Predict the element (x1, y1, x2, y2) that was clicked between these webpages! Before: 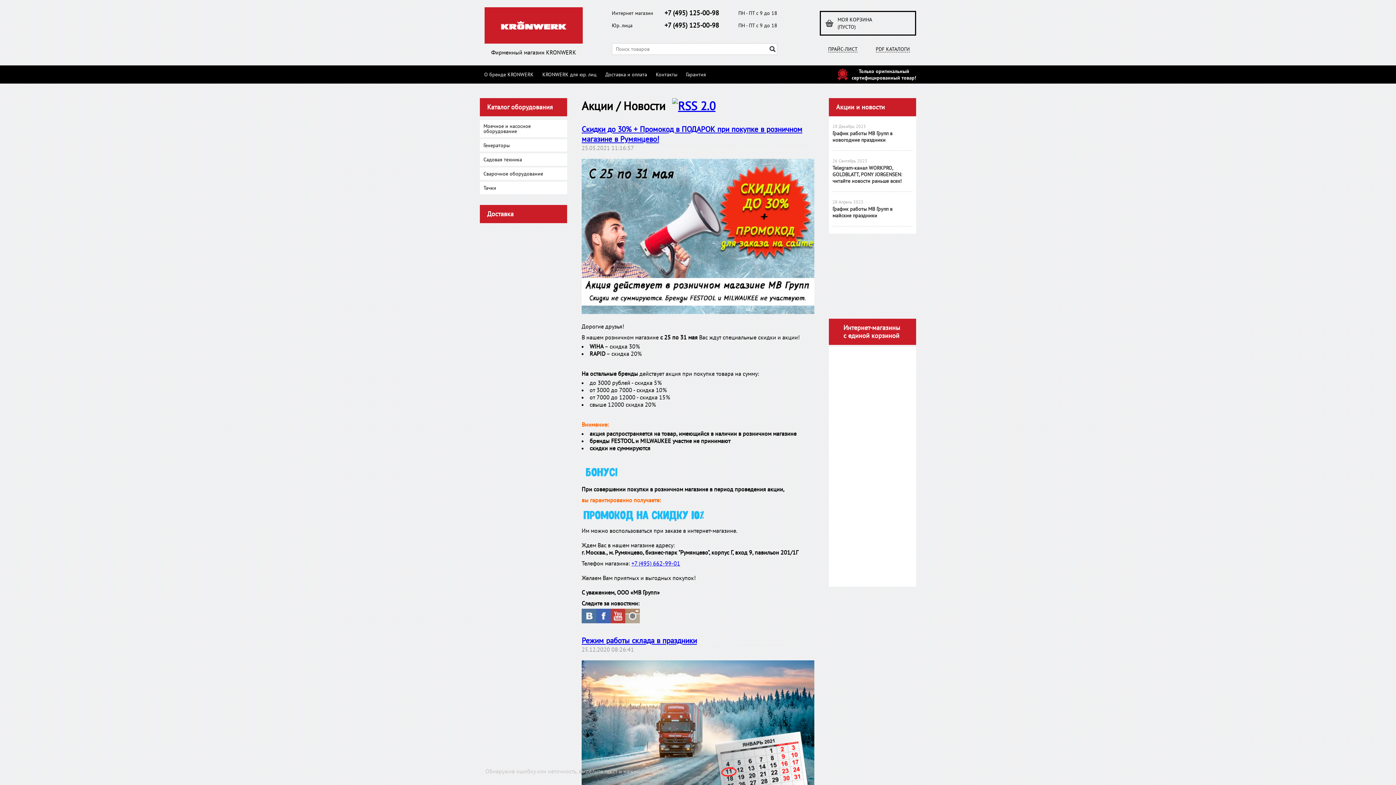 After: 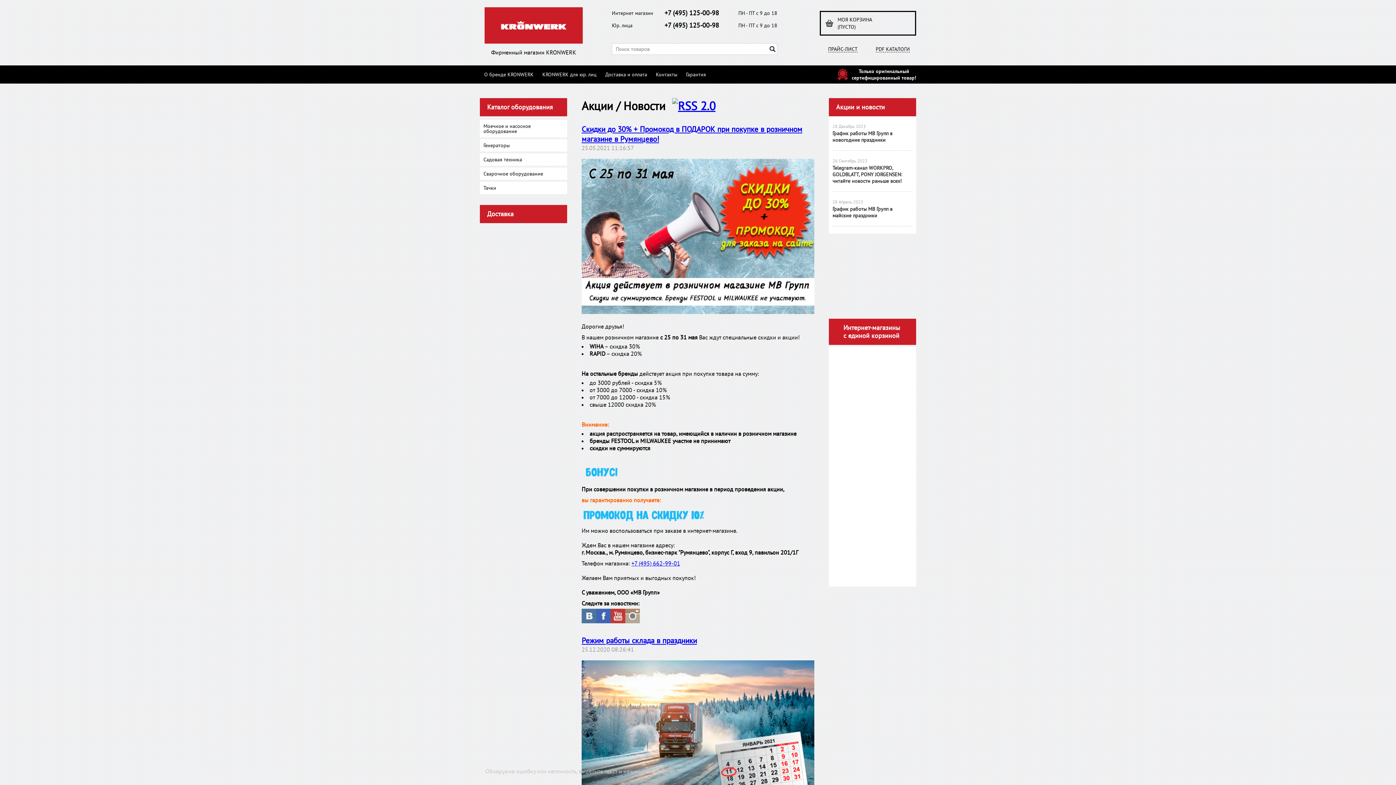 Action: bbox: (894, 459, 894, 466)